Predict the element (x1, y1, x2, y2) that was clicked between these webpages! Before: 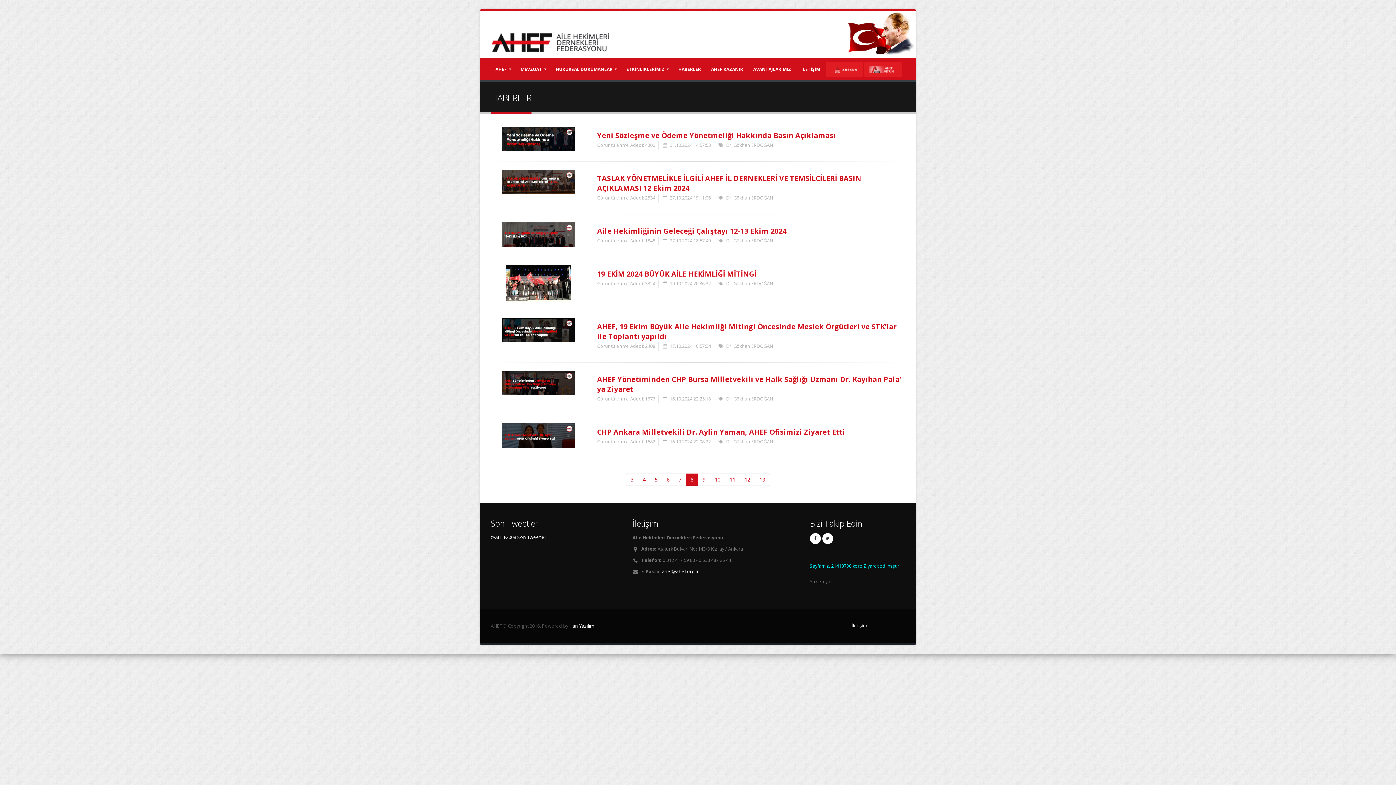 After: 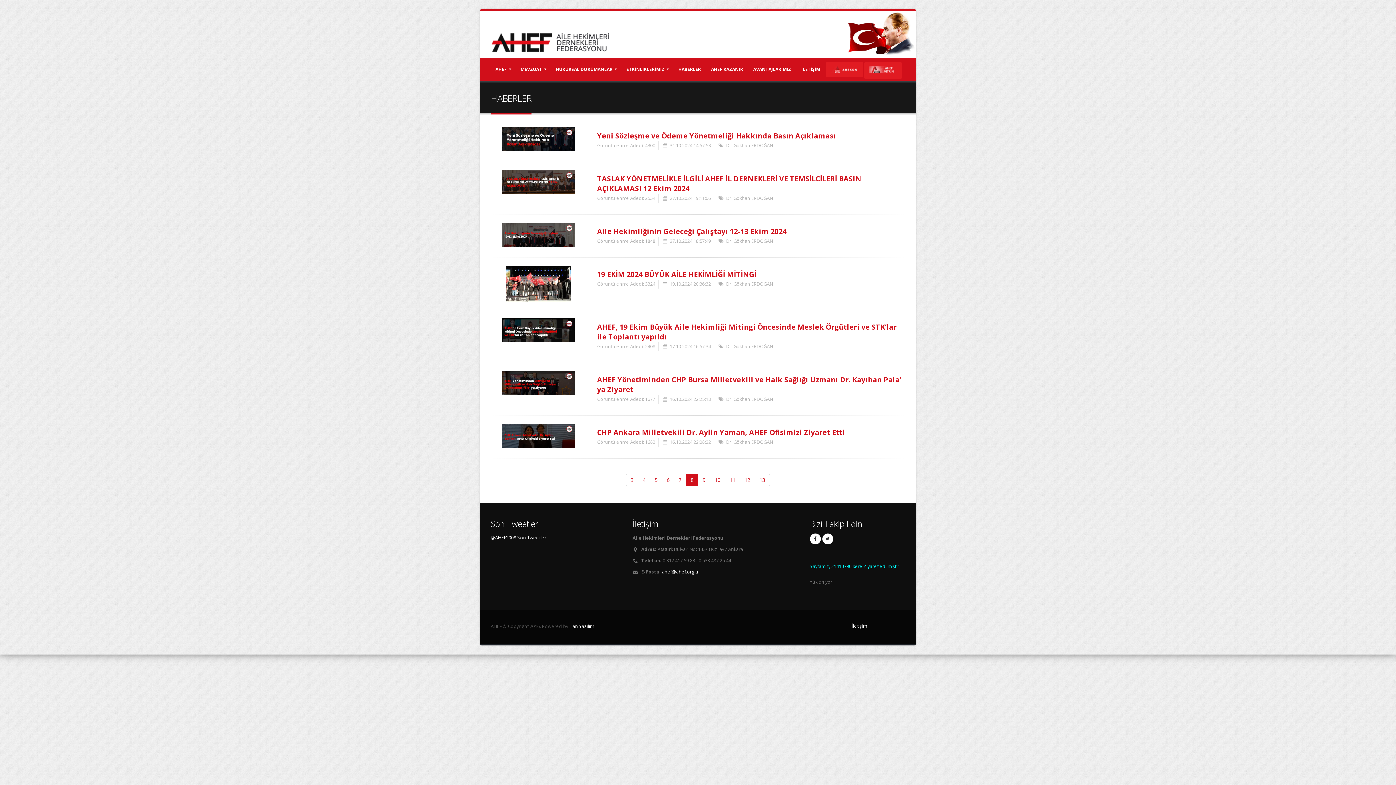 Action: bbox: (864, 62, 902, 77)